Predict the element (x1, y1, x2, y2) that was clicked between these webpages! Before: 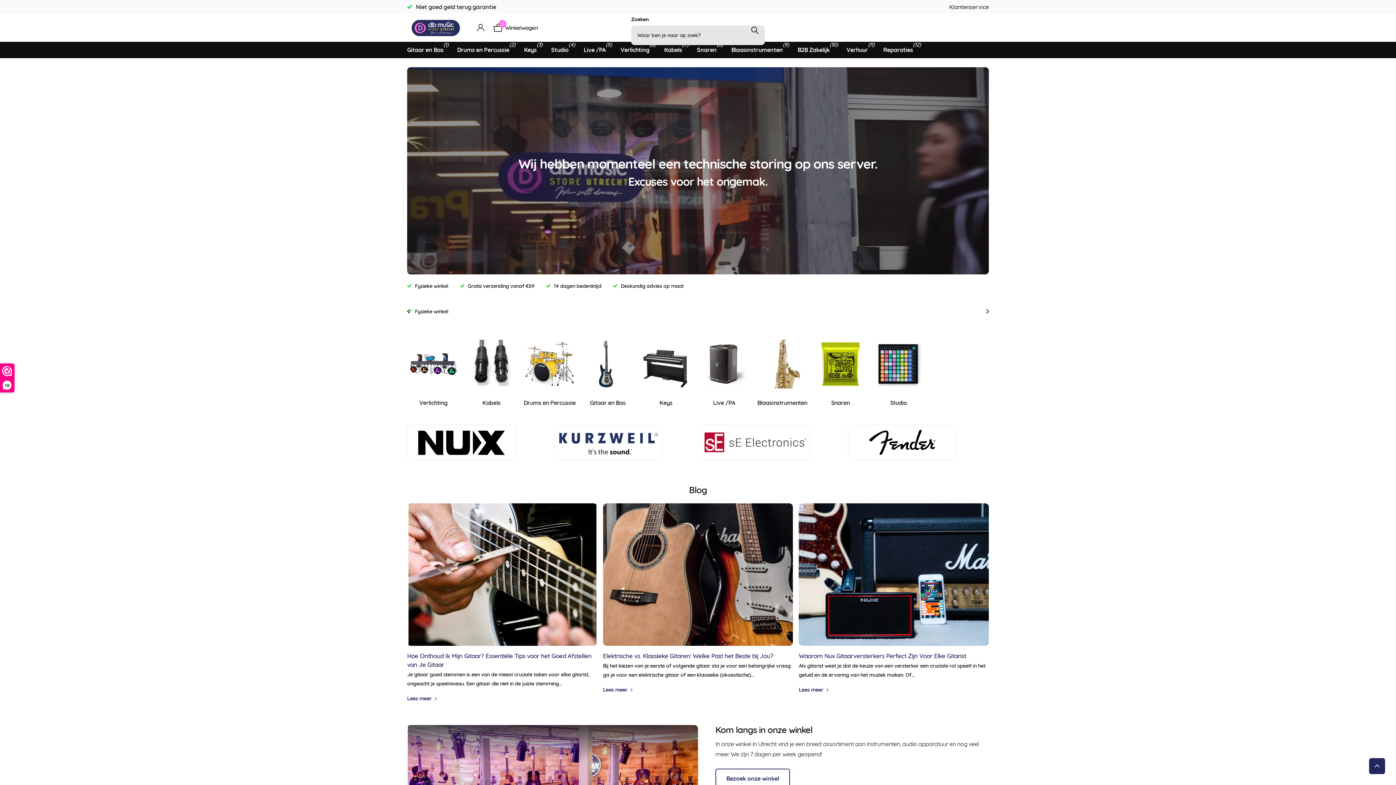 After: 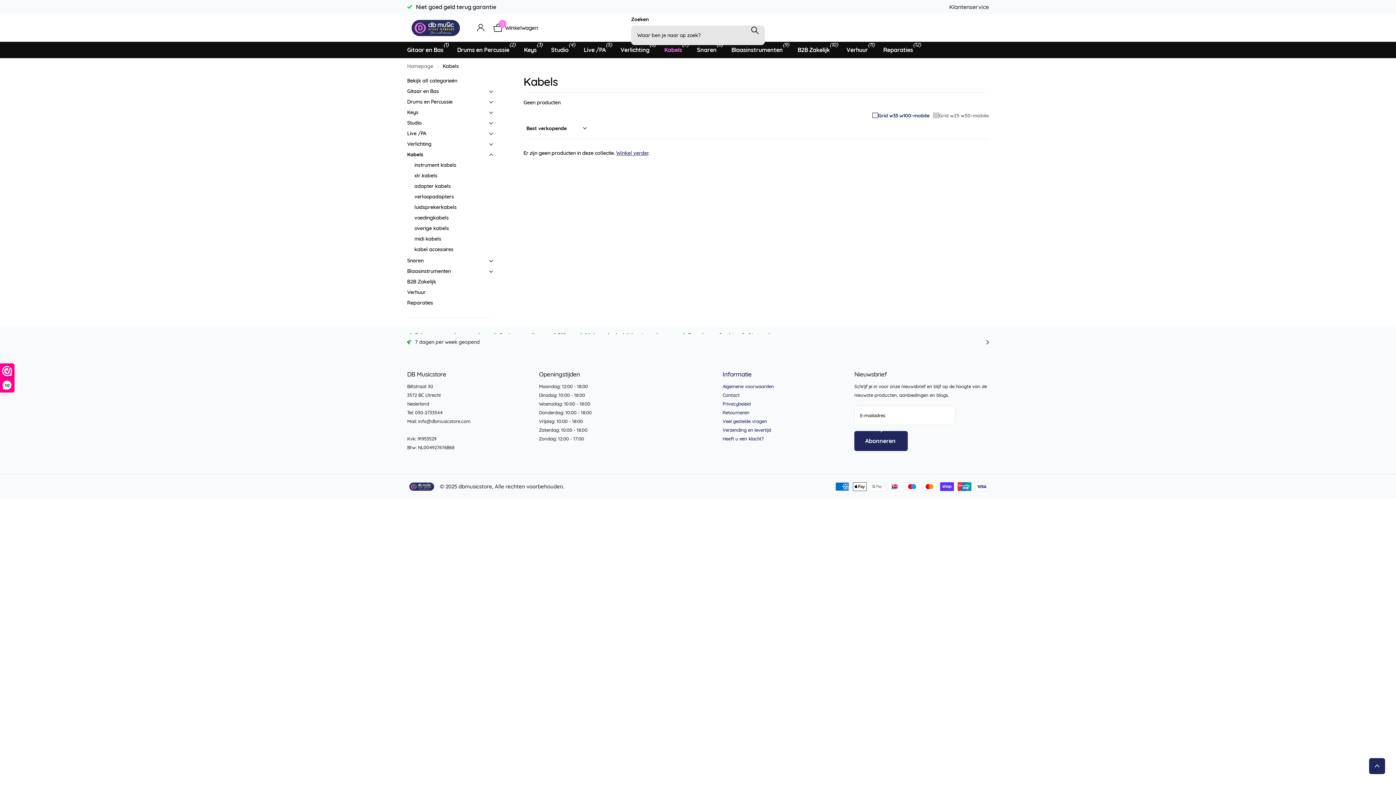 Action: bbox: (664, 41, 682, 58) label: Kabels